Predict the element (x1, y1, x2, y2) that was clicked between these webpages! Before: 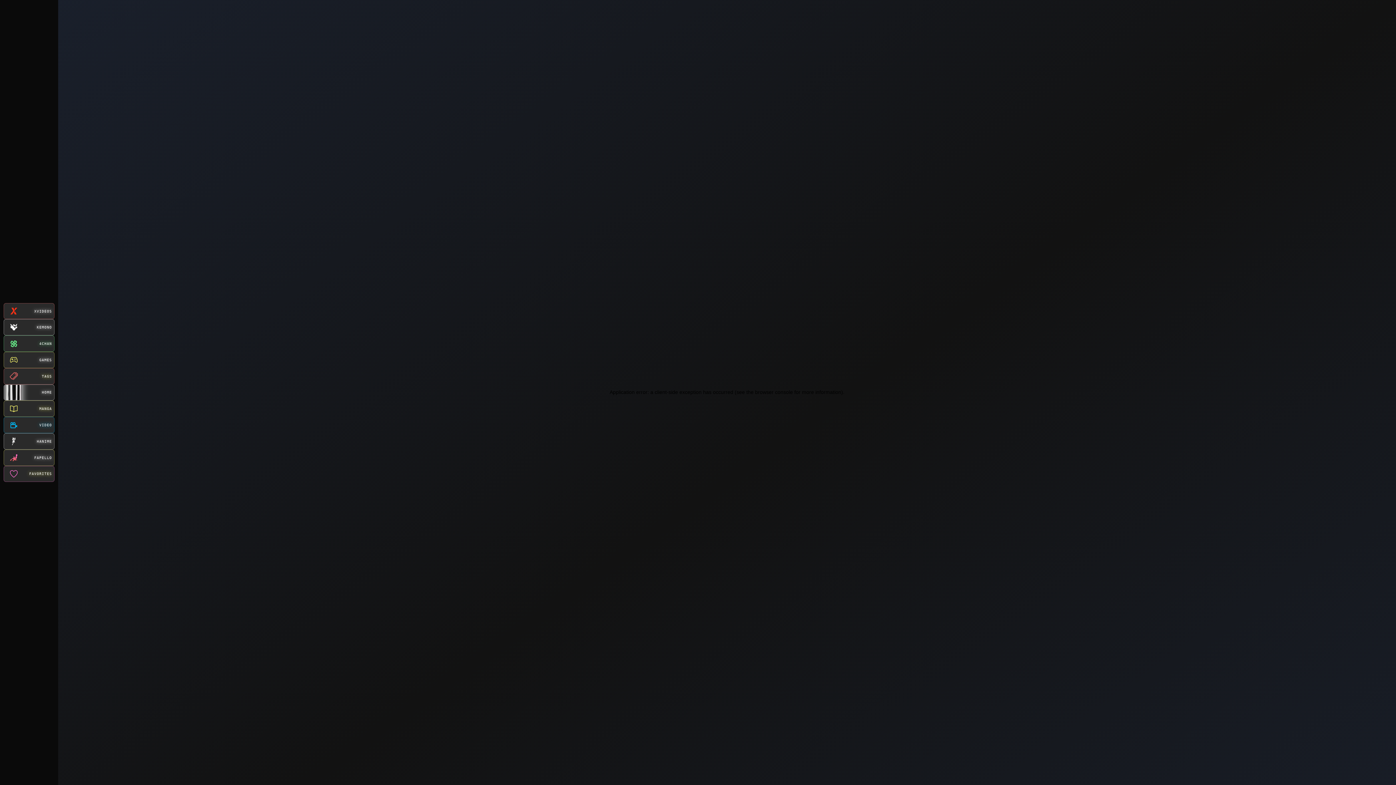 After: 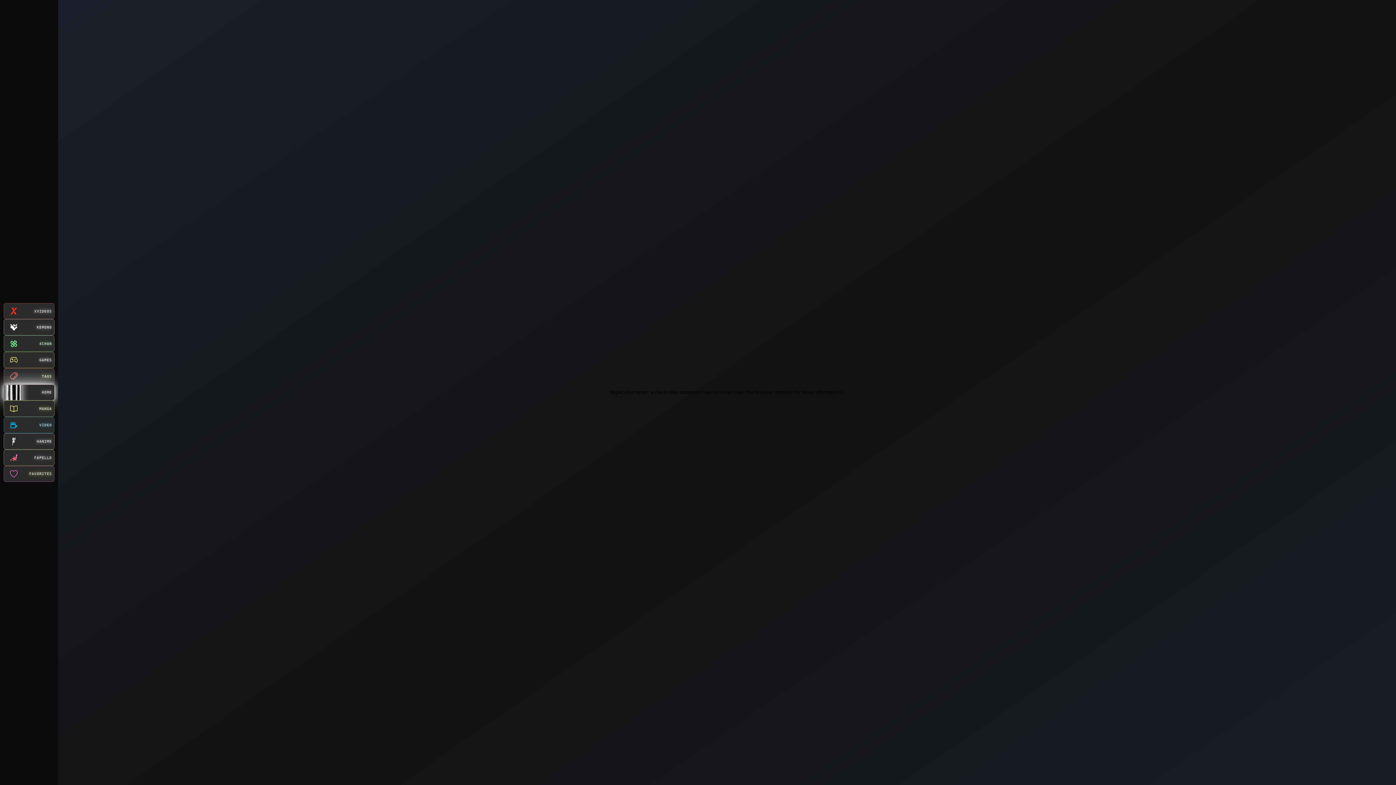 Action: label: HOME bbox: (3, 384, 54, 400)